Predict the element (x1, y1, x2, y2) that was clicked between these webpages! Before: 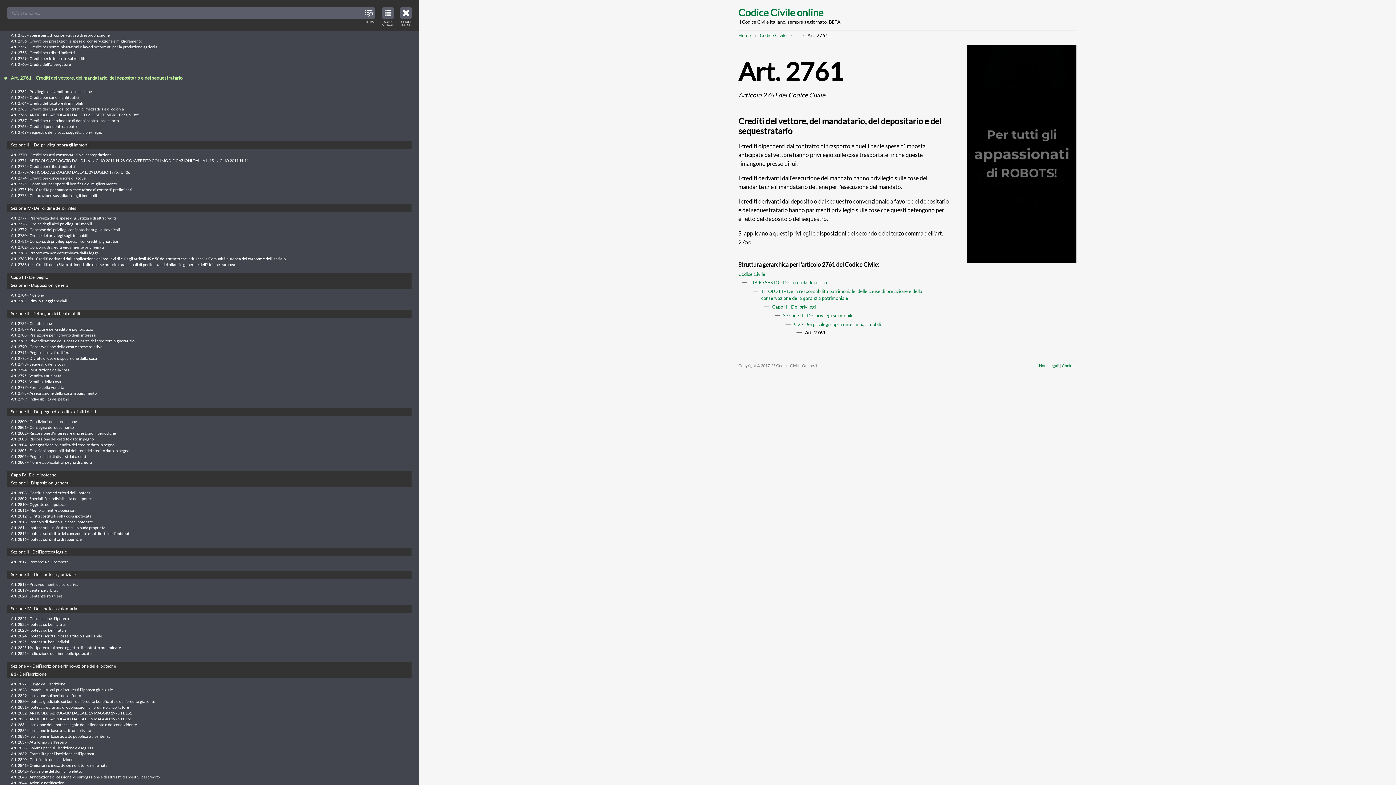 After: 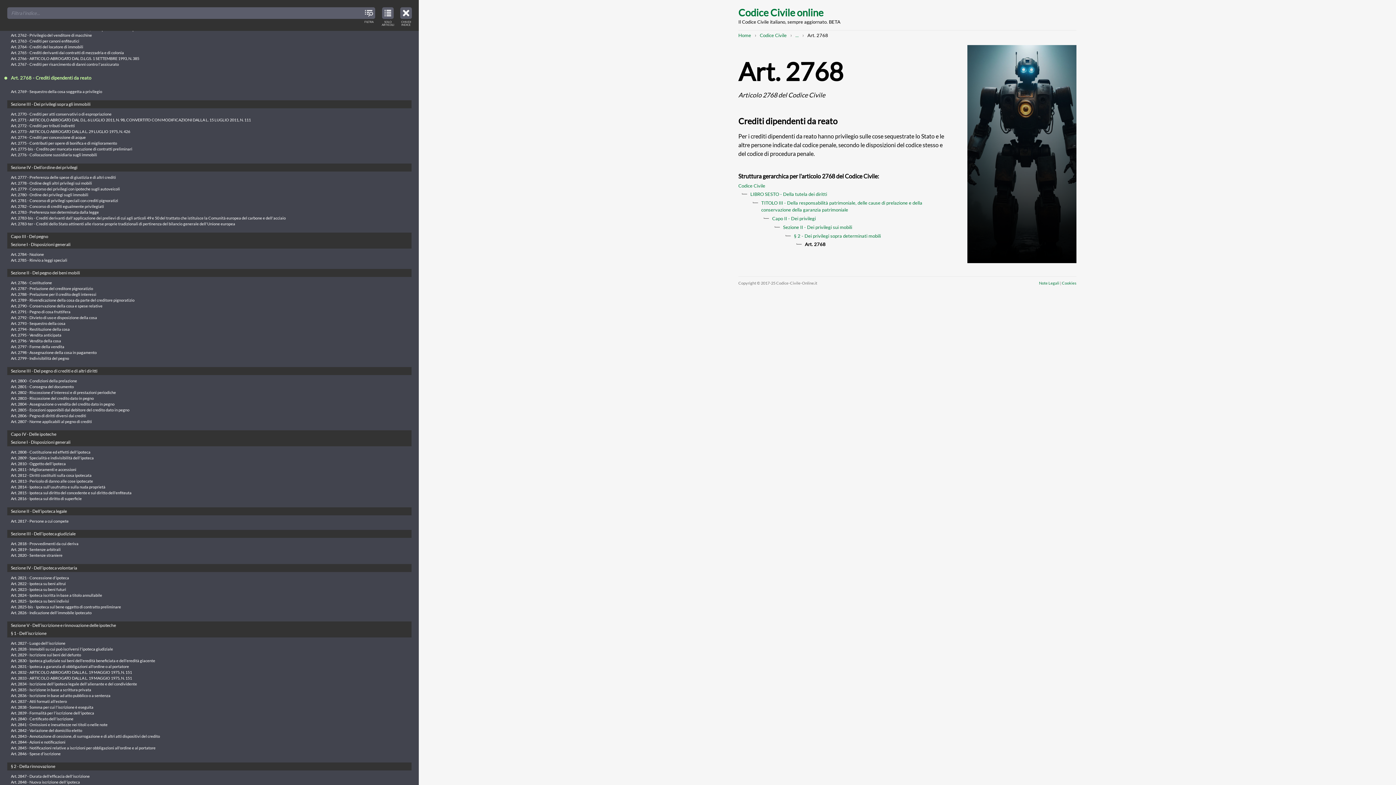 Action: label: Art. 2768 - Crediti dipendenti da reato bbox: (10, 124, 76, 128)